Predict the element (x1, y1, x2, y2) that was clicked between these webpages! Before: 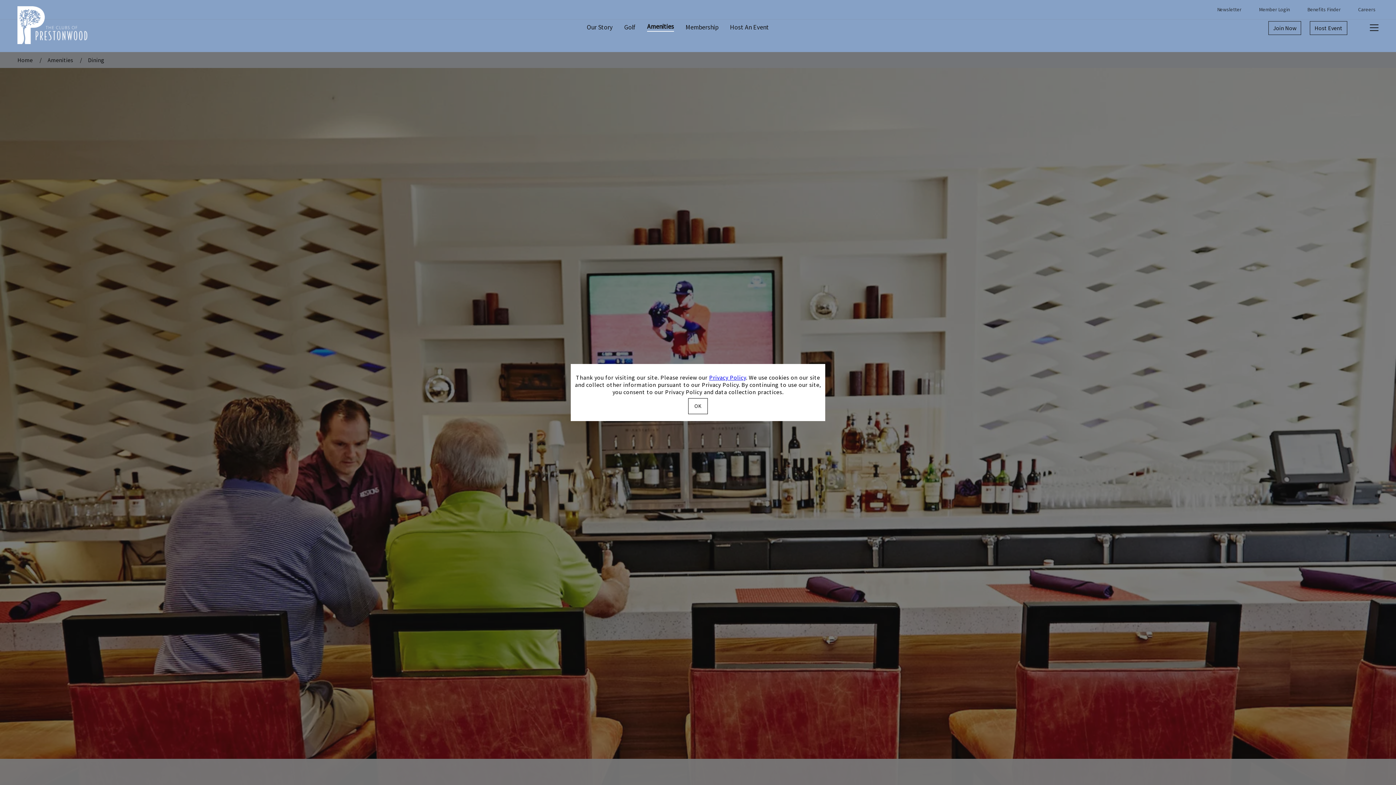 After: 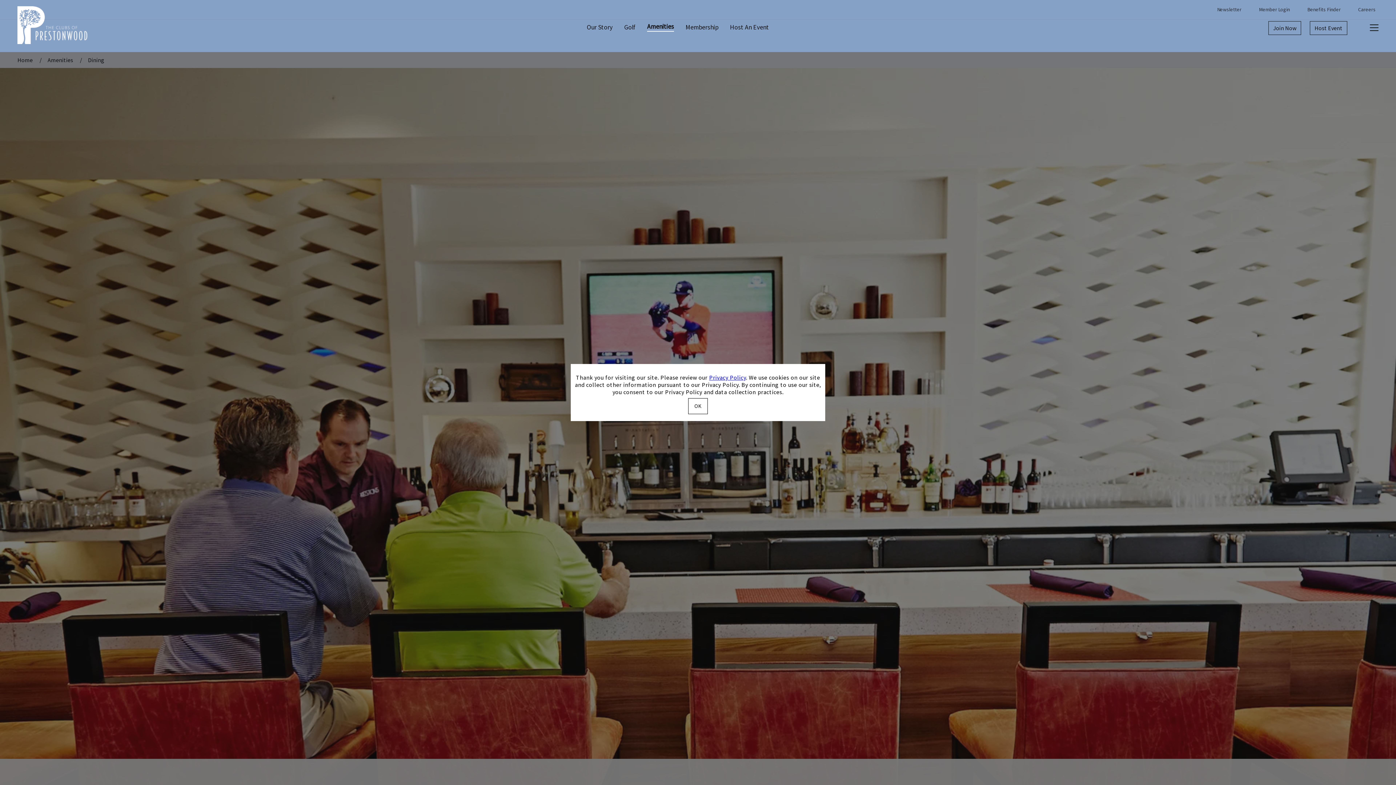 Action: label: Privacy Policy bbox: (709, 374, 746, 381)